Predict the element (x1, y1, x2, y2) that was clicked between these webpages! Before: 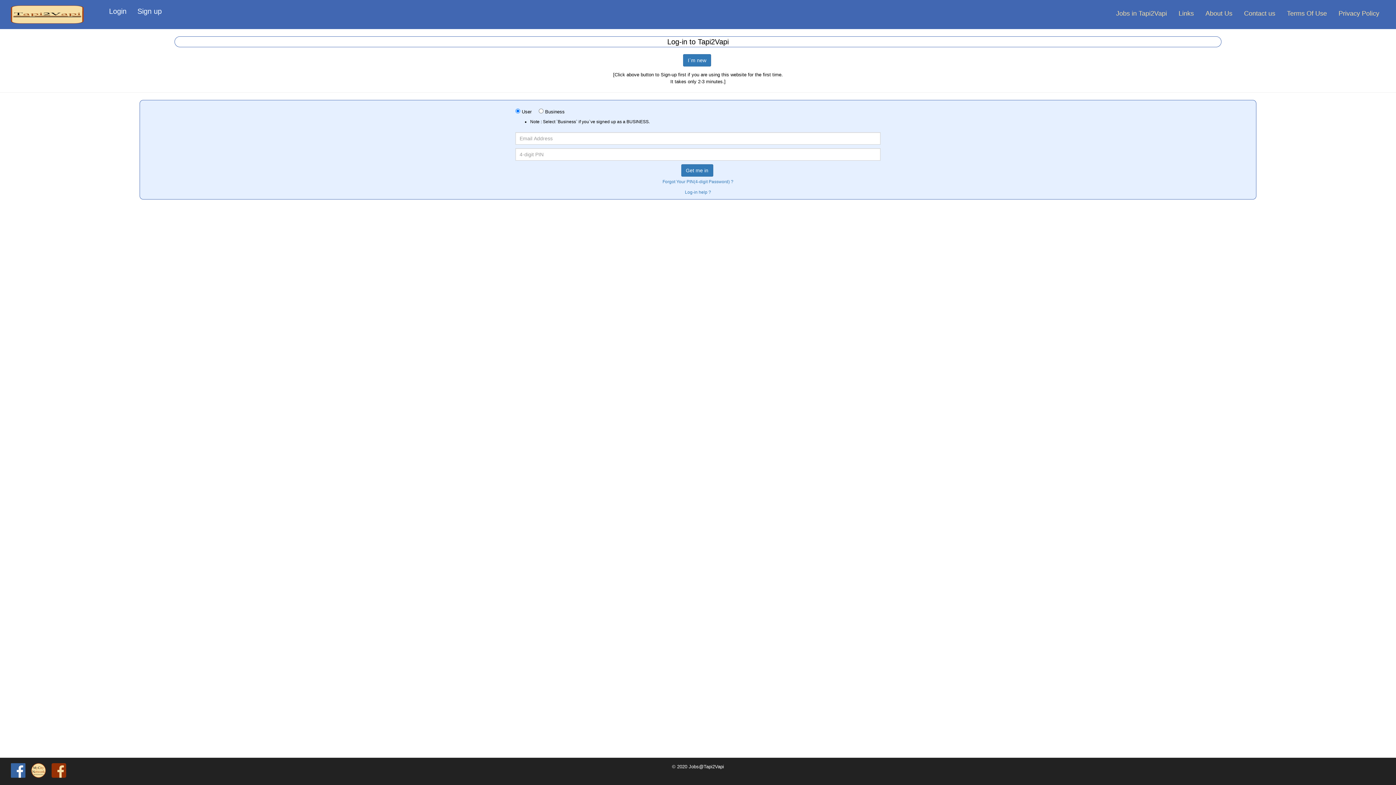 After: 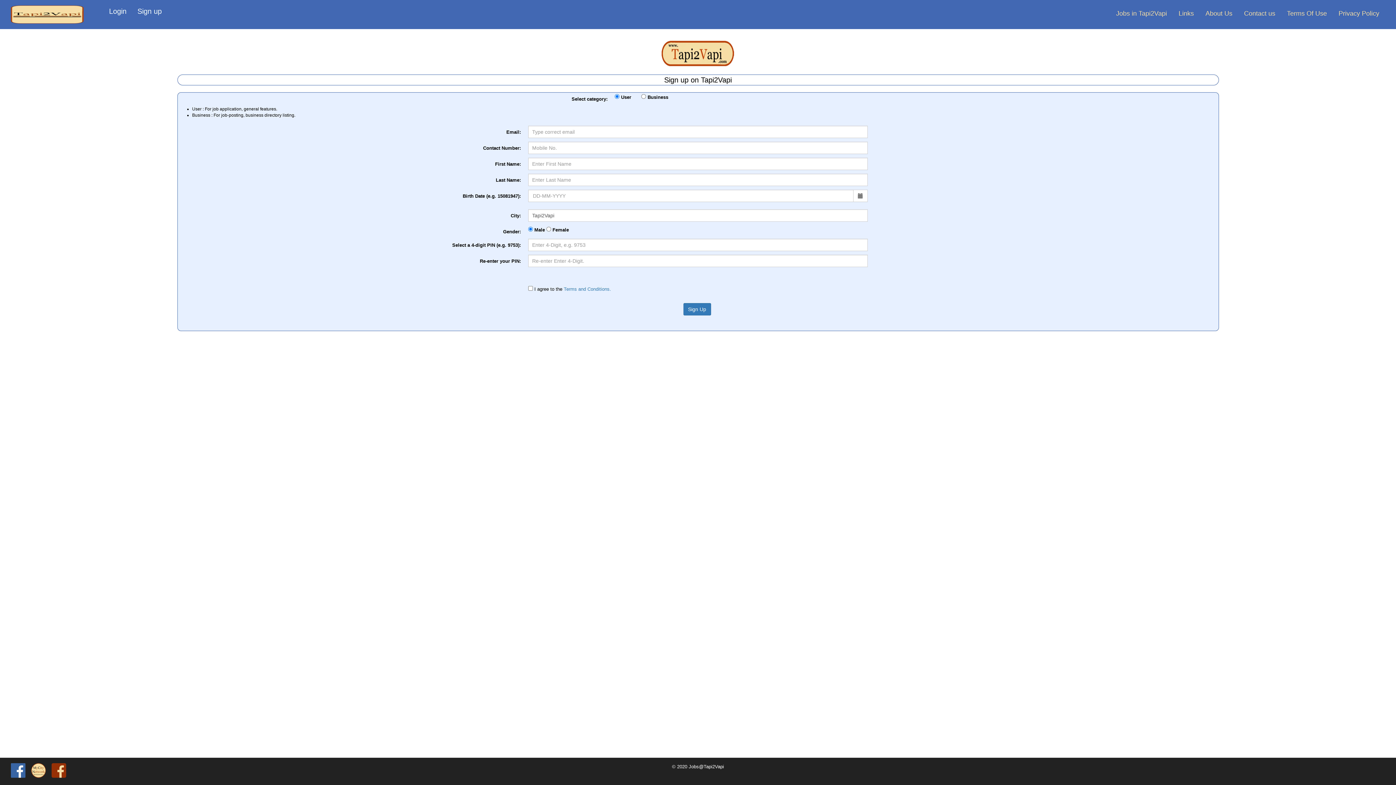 Action: bbox: (683, 56, 713, 61) label: I`m new